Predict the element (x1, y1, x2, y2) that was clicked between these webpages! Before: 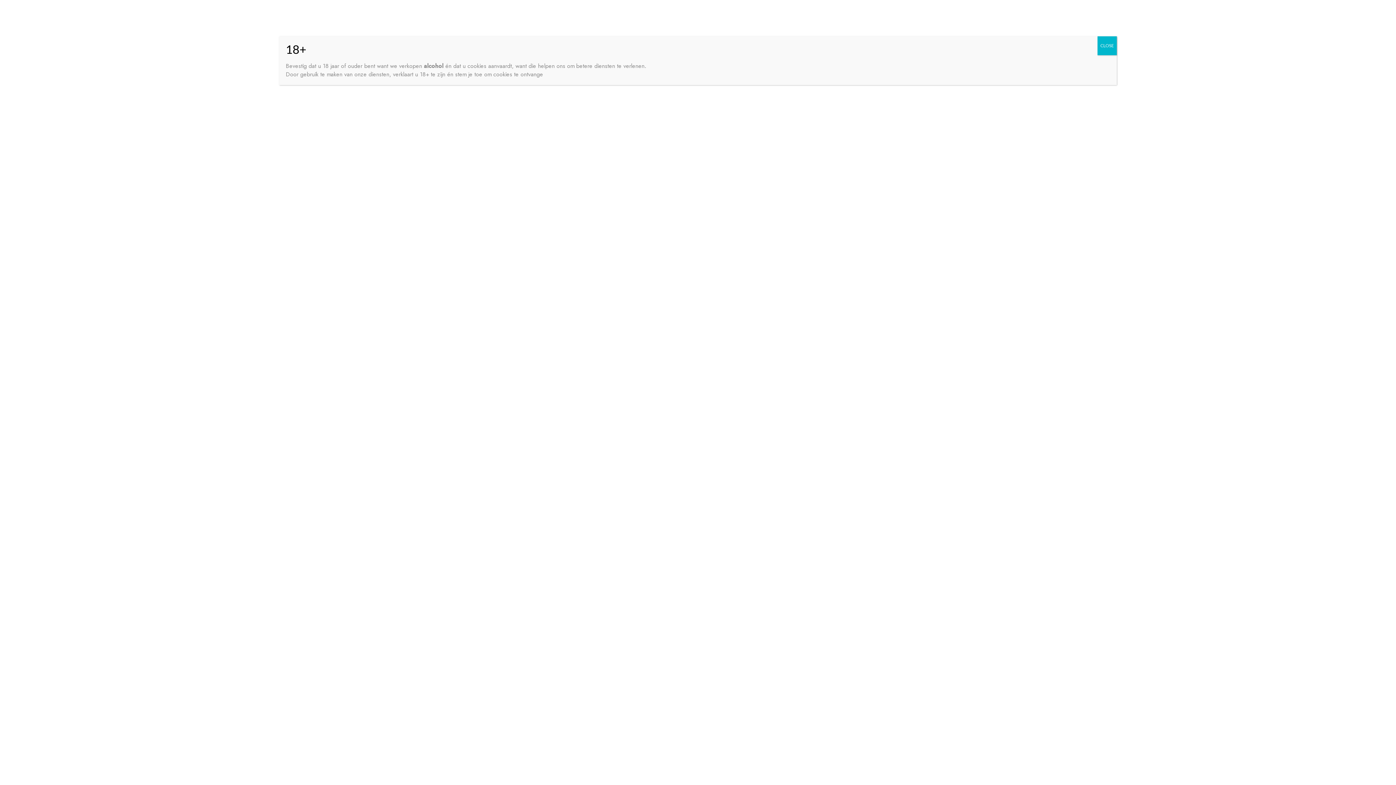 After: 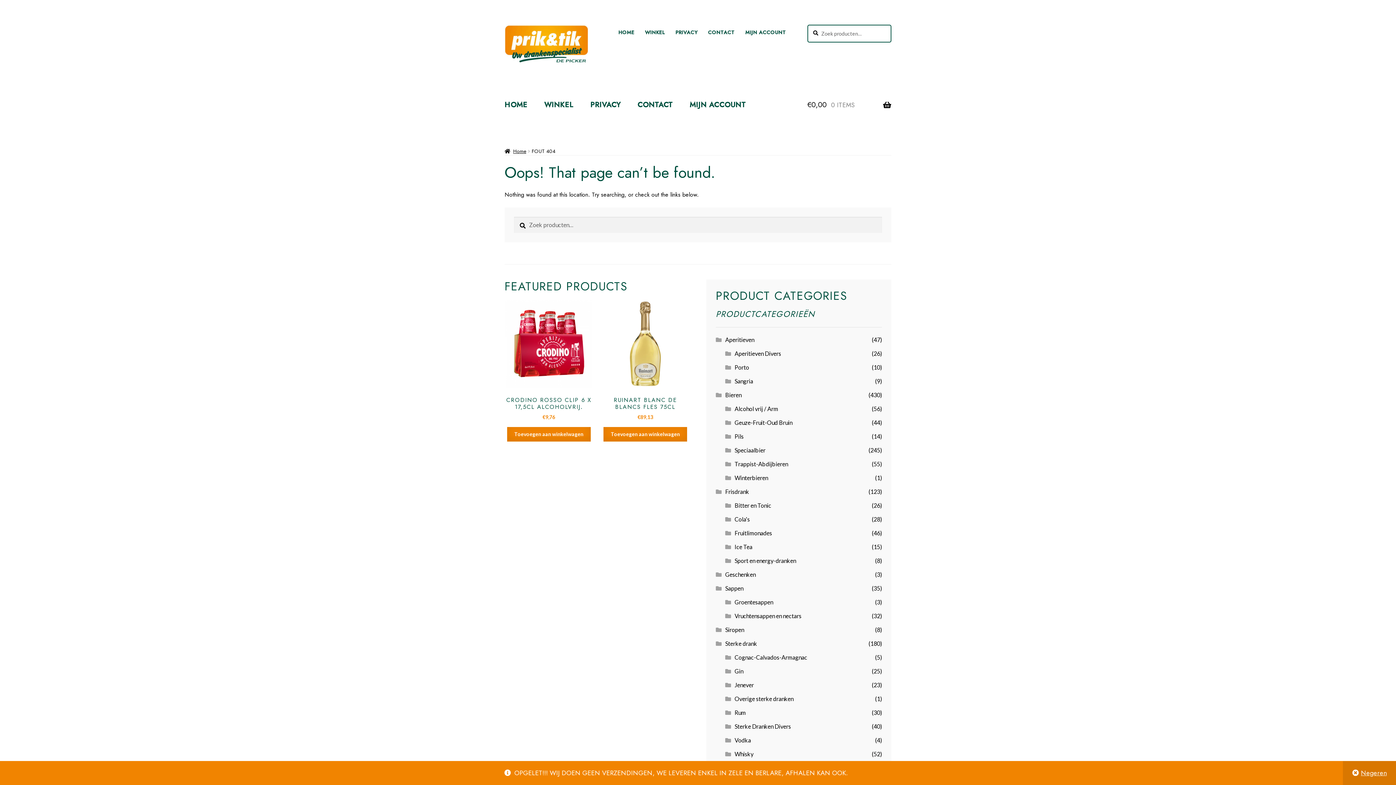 Action: label: Close bbox: (1097, 36, 1117, 55)